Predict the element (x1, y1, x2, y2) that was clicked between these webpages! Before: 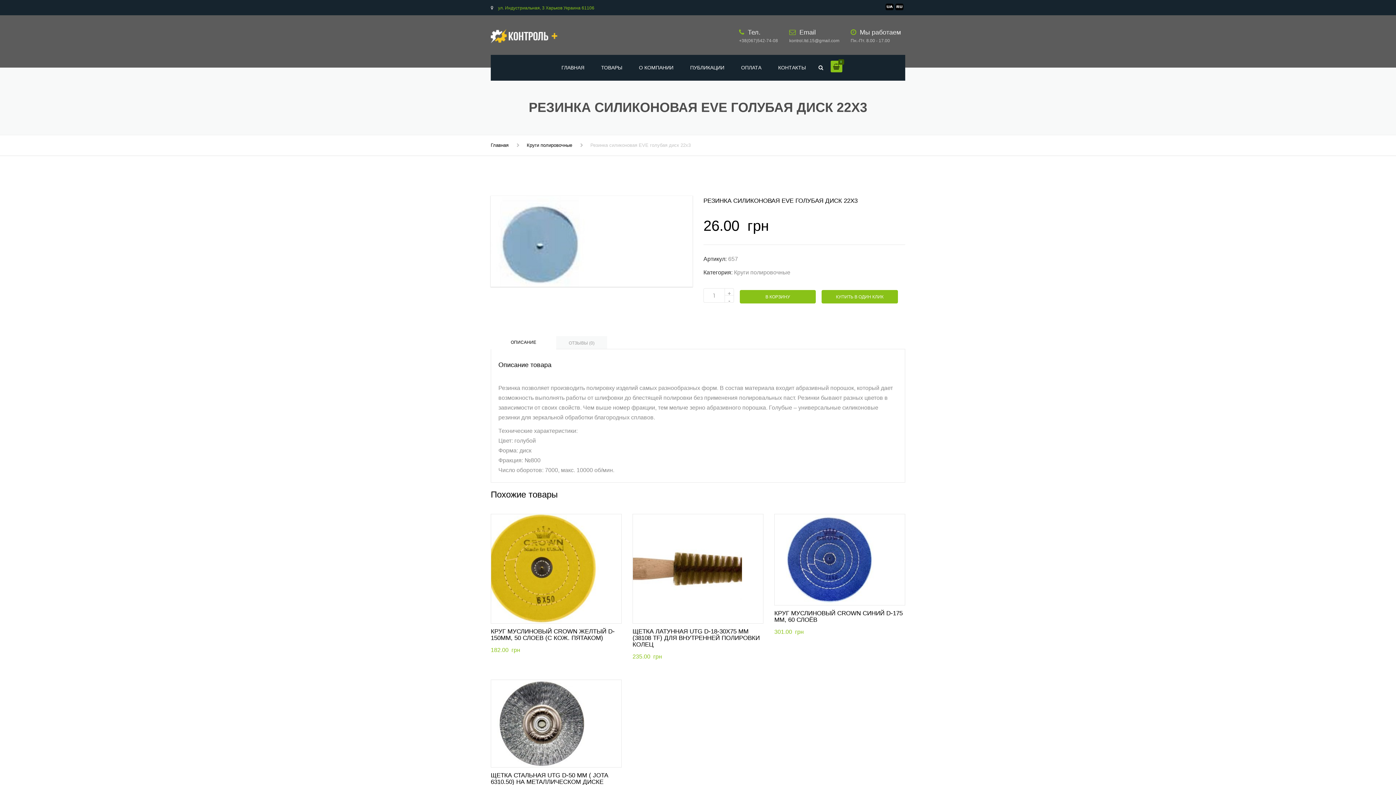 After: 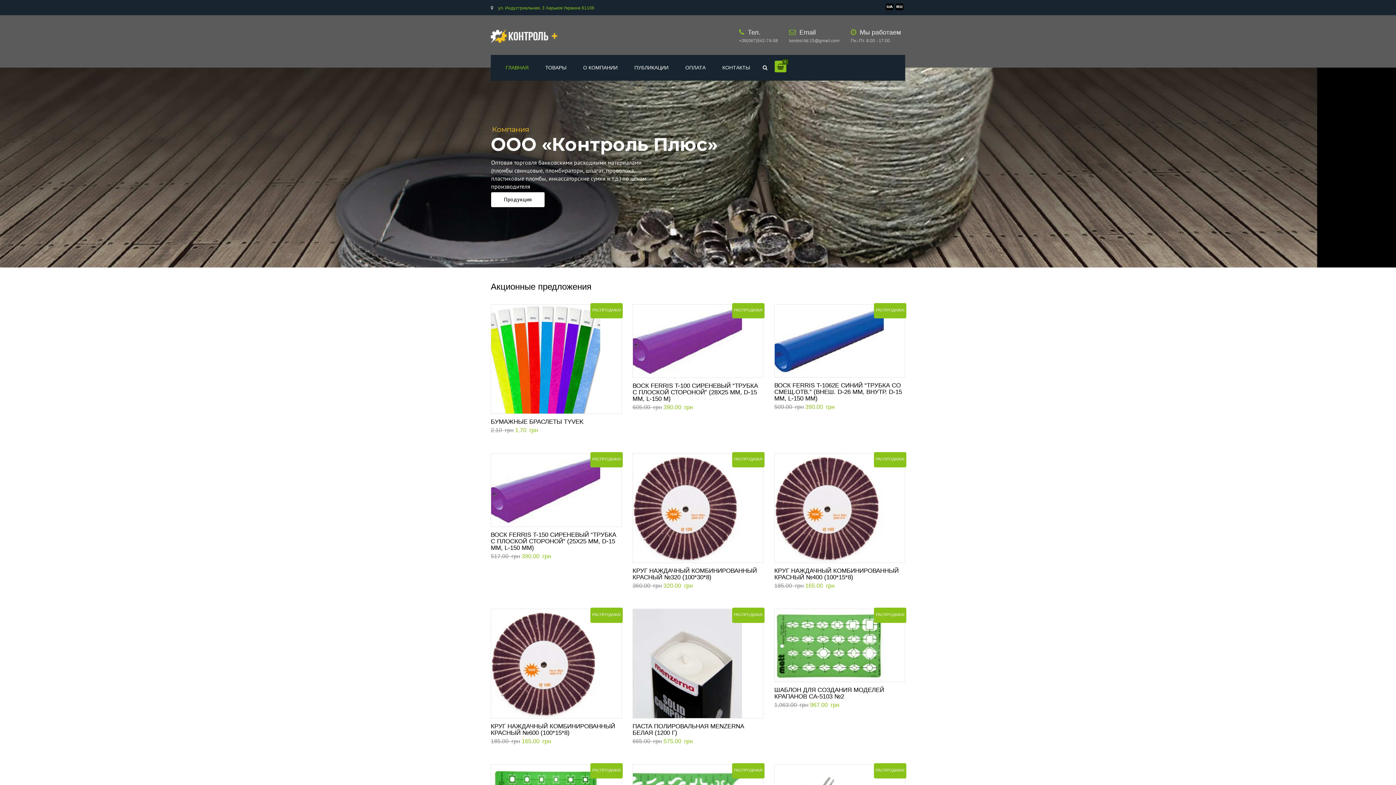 Action: bbox: (490, 15, 566, 67)